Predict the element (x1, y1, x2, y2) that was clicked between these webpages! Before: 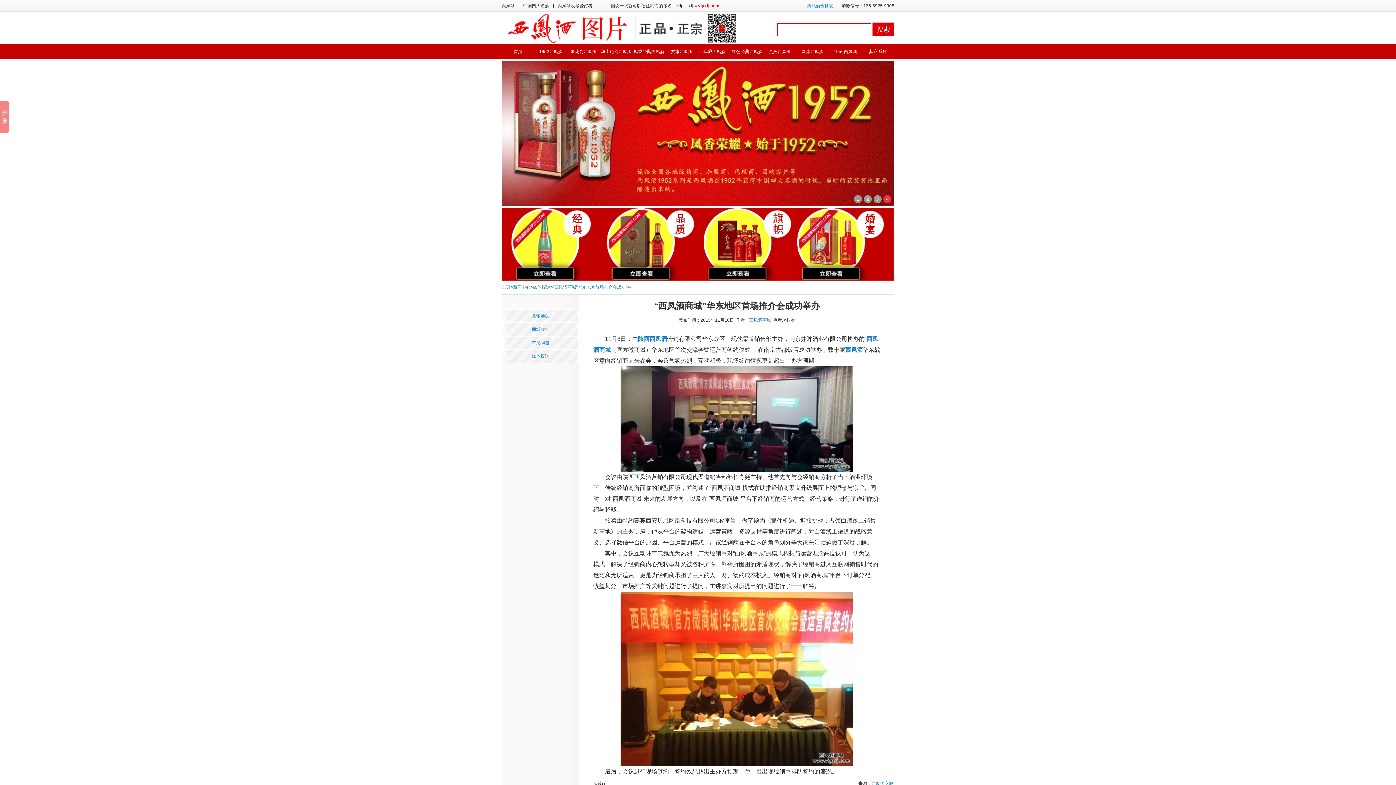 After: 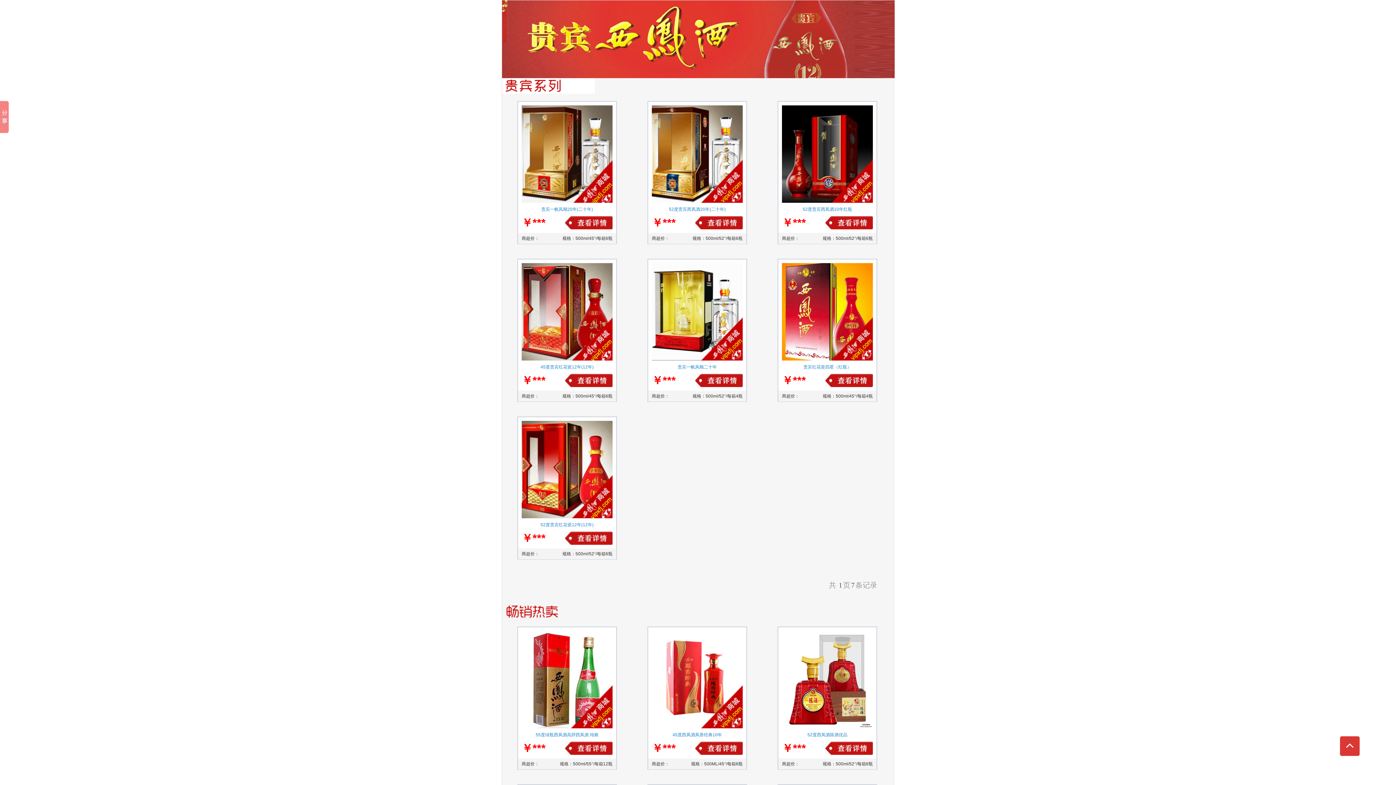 Action: label: 贵宾西凤酒 bbox: (769, 49, 790, 54)